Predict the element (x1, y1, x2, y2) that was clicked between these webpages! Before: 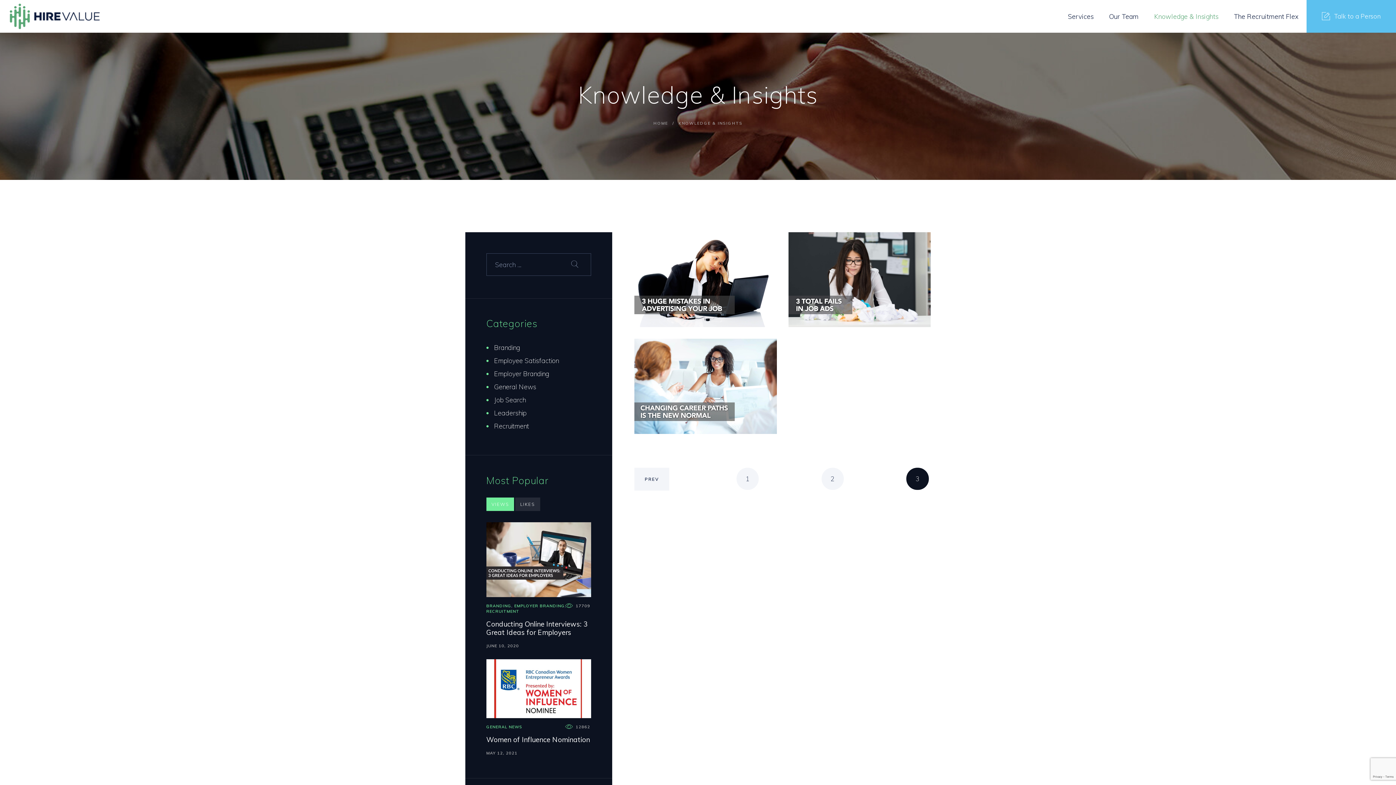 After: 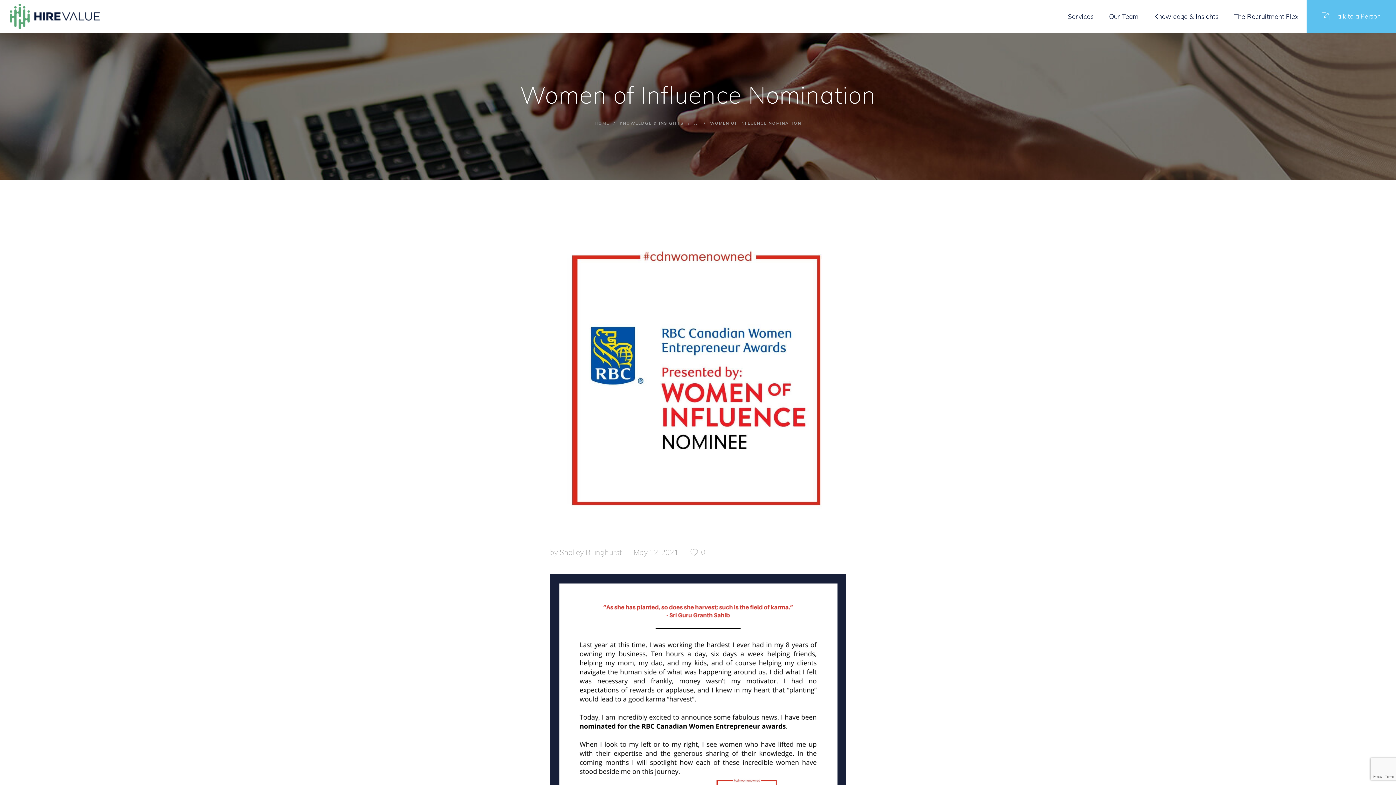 Action: bbox: (565, 724, 591, 729) label: 12862